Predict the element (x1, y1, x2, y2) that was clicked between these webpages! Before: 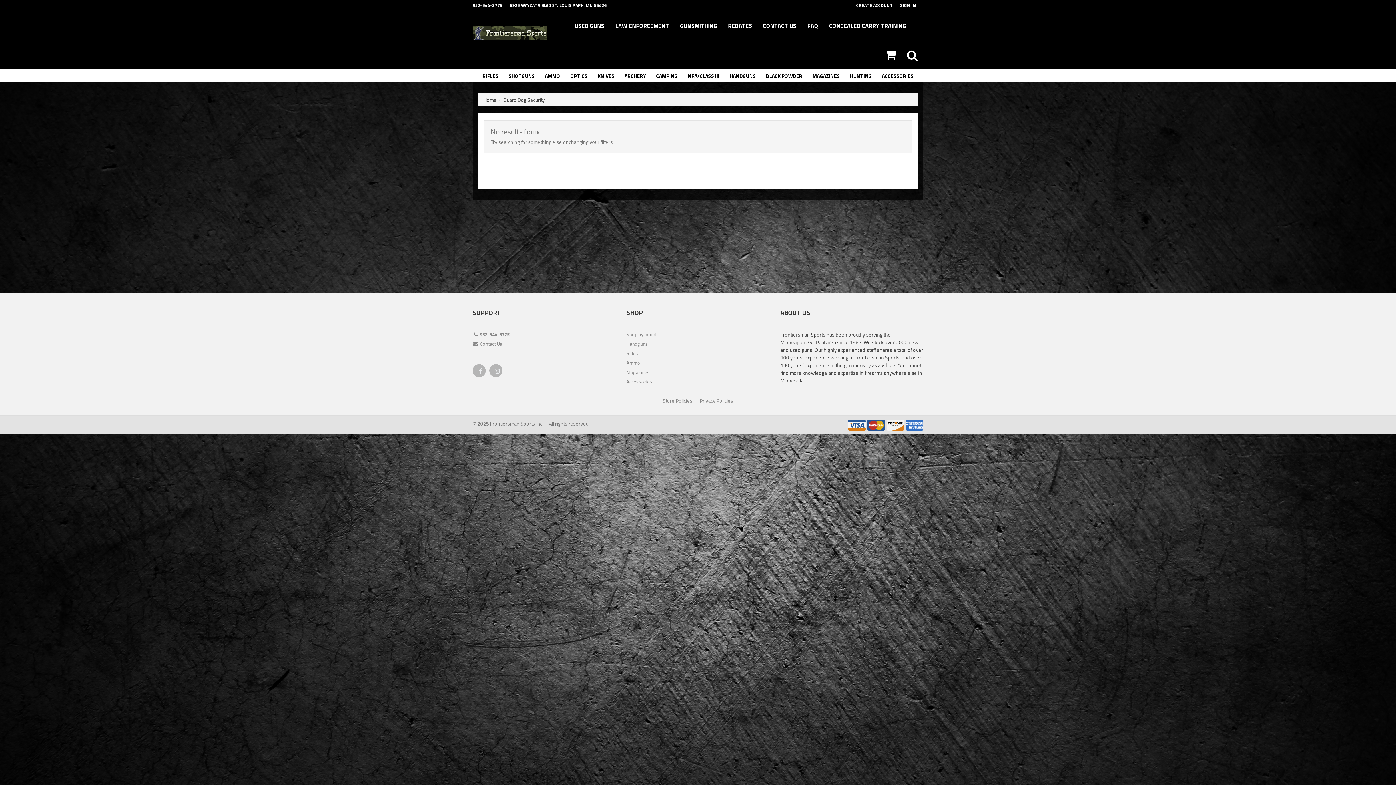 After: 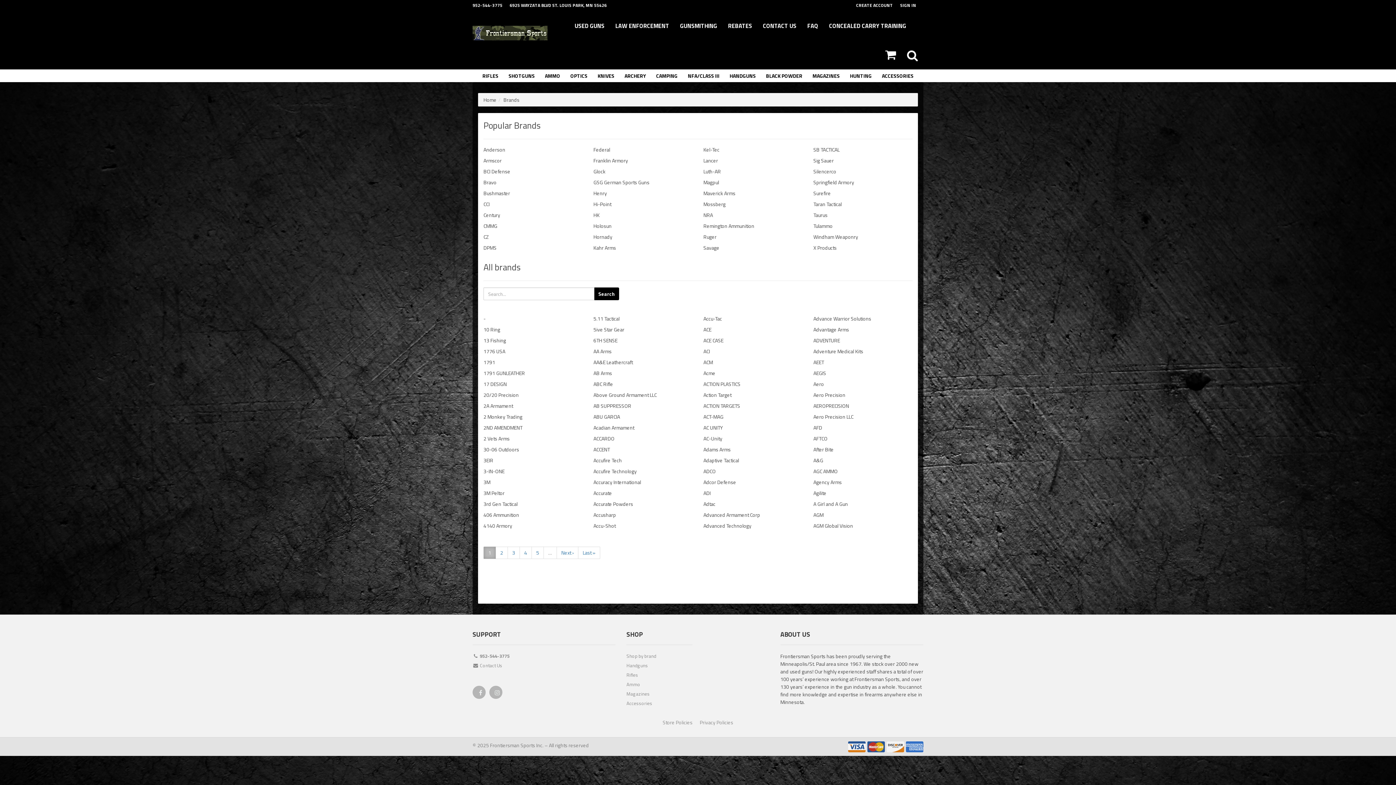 Action: label: Shop by brand bbox: (626, 330, 692, 340)